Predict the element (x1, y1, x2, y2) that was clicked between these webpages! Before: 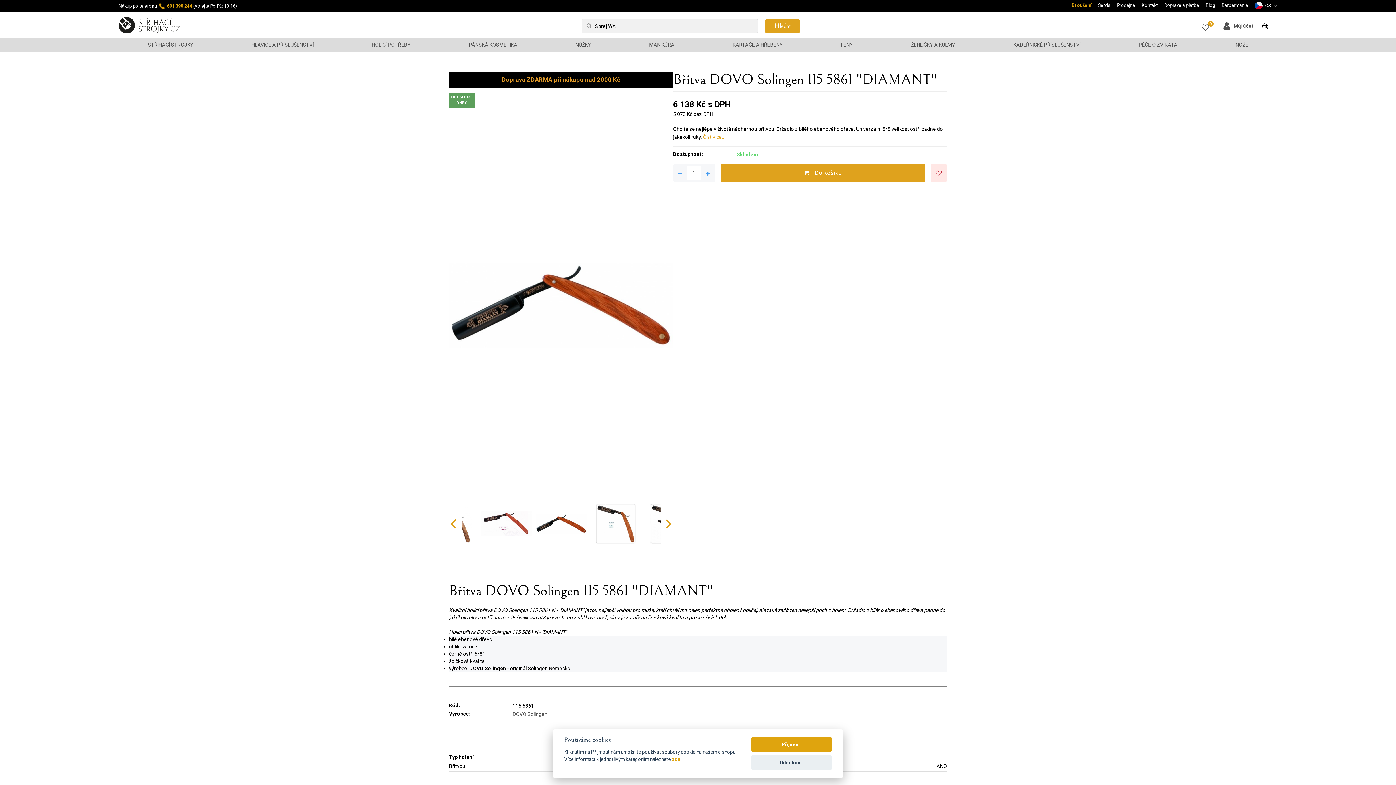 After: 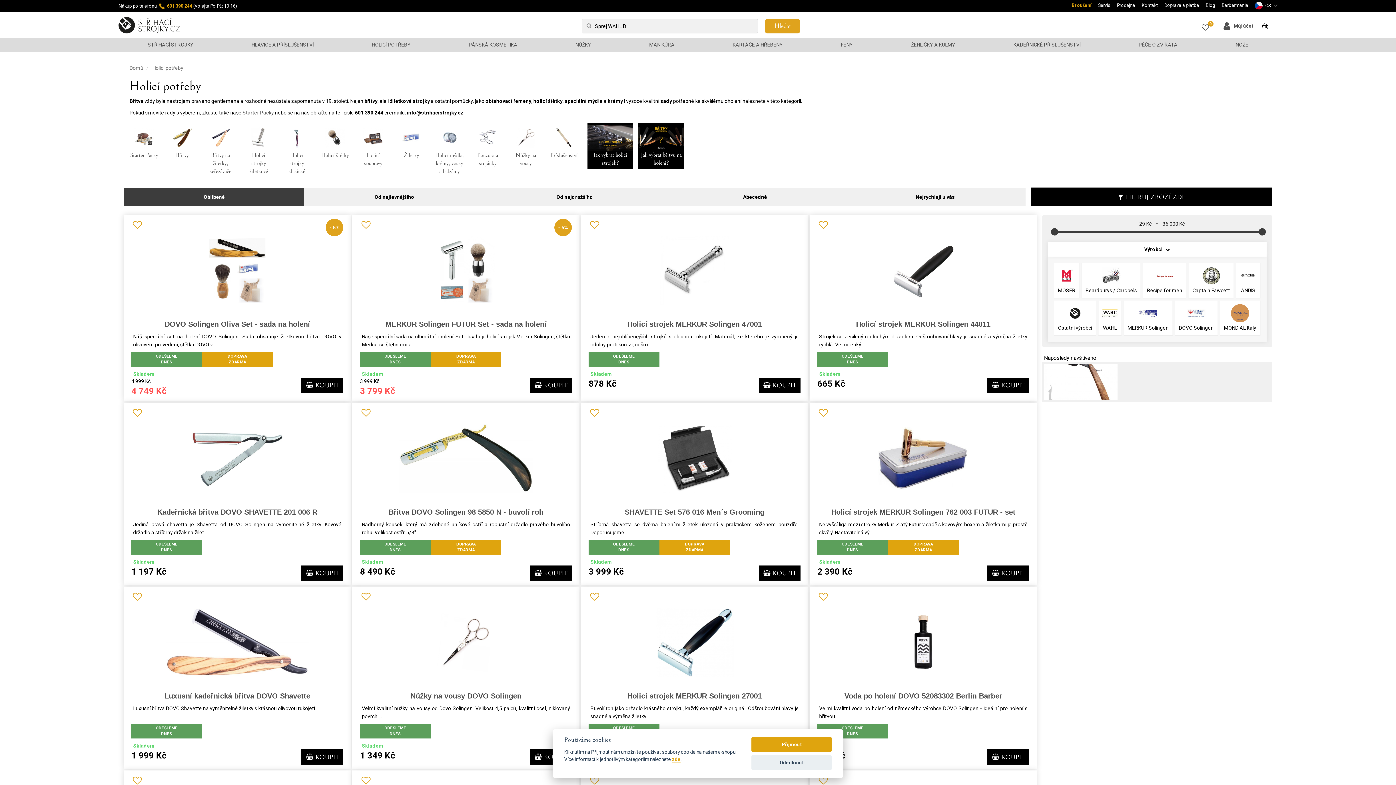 Action: bbox: (367, 40, 415, 49) label: HOLICÍ POTŘEBY